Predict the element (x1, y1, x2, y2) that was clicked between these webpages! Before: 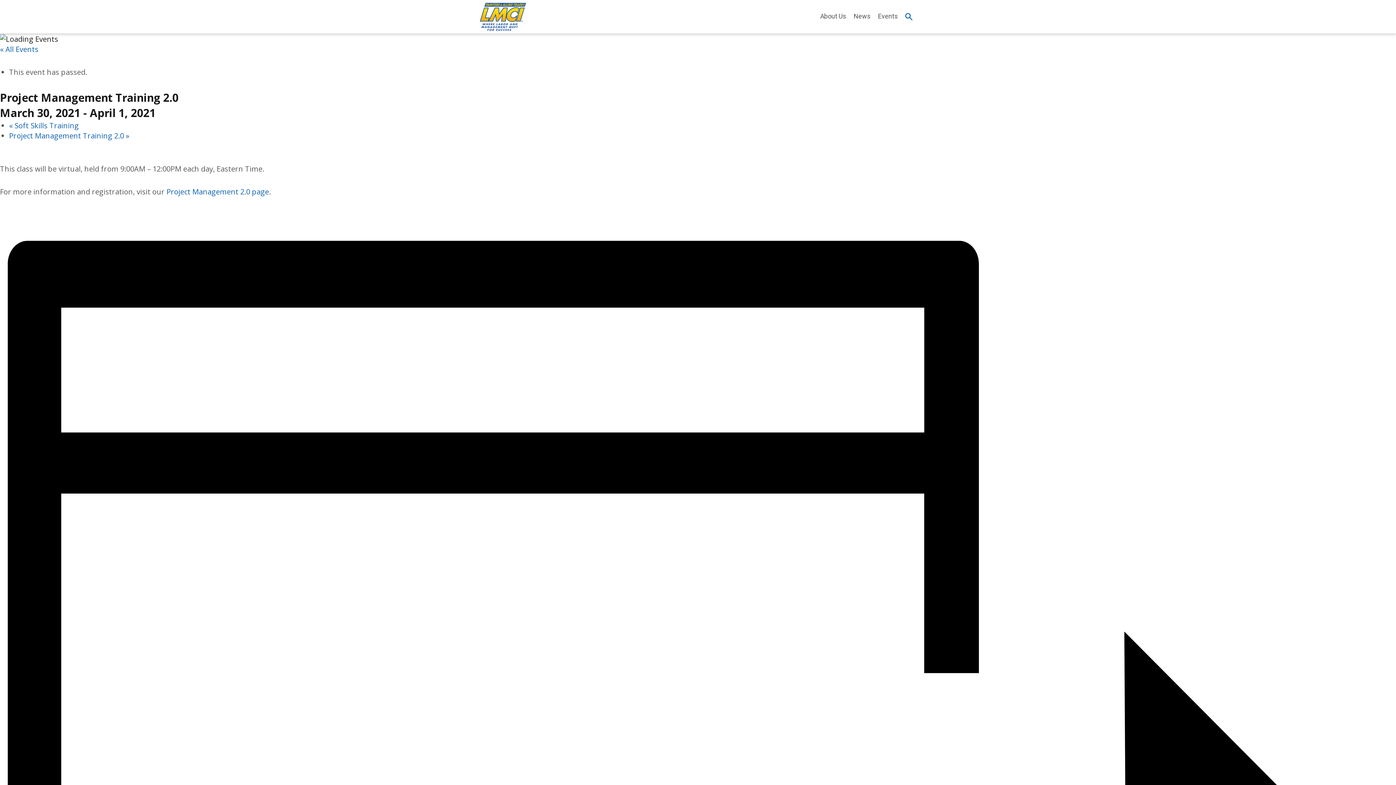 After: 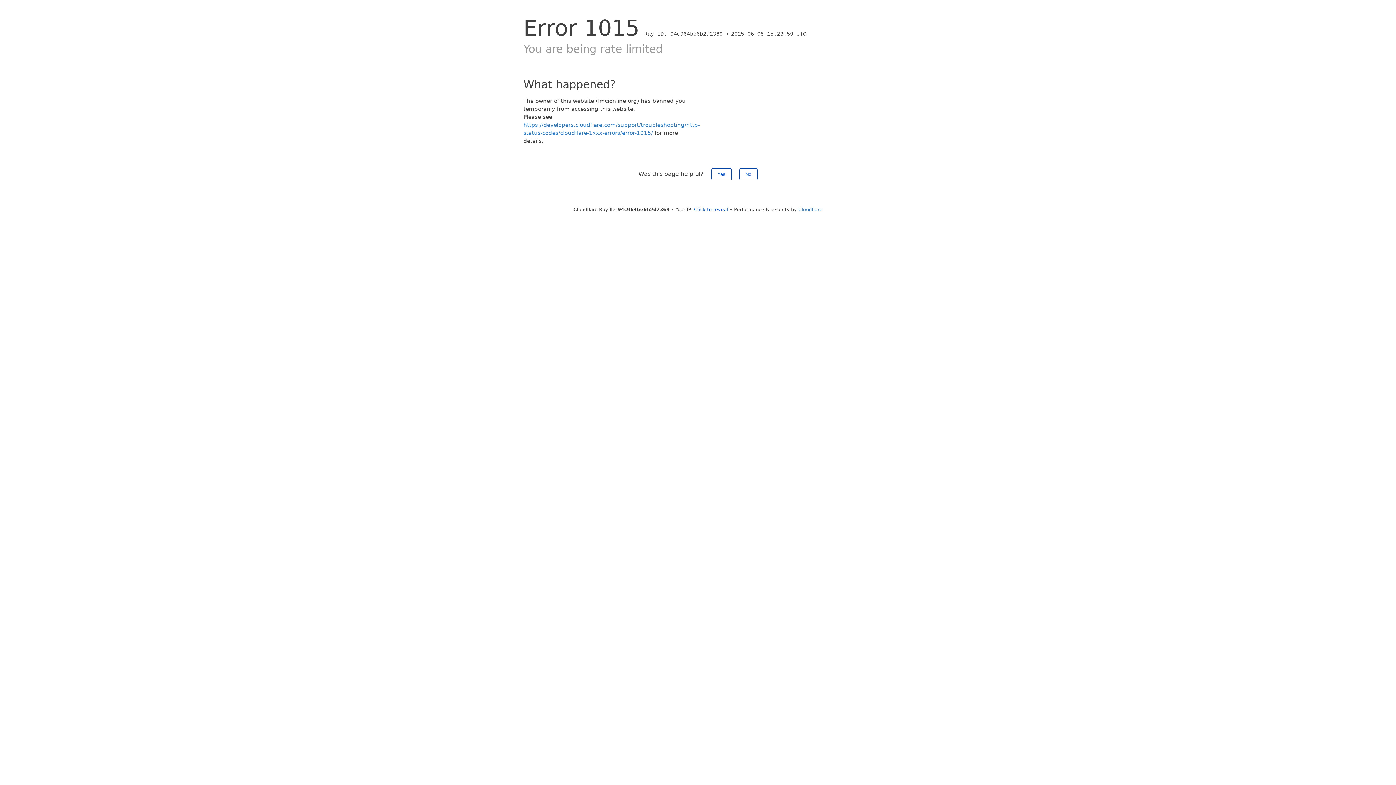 Action: bbox: (9, 130, 129, 140) label: Project Management Training 2.0 »